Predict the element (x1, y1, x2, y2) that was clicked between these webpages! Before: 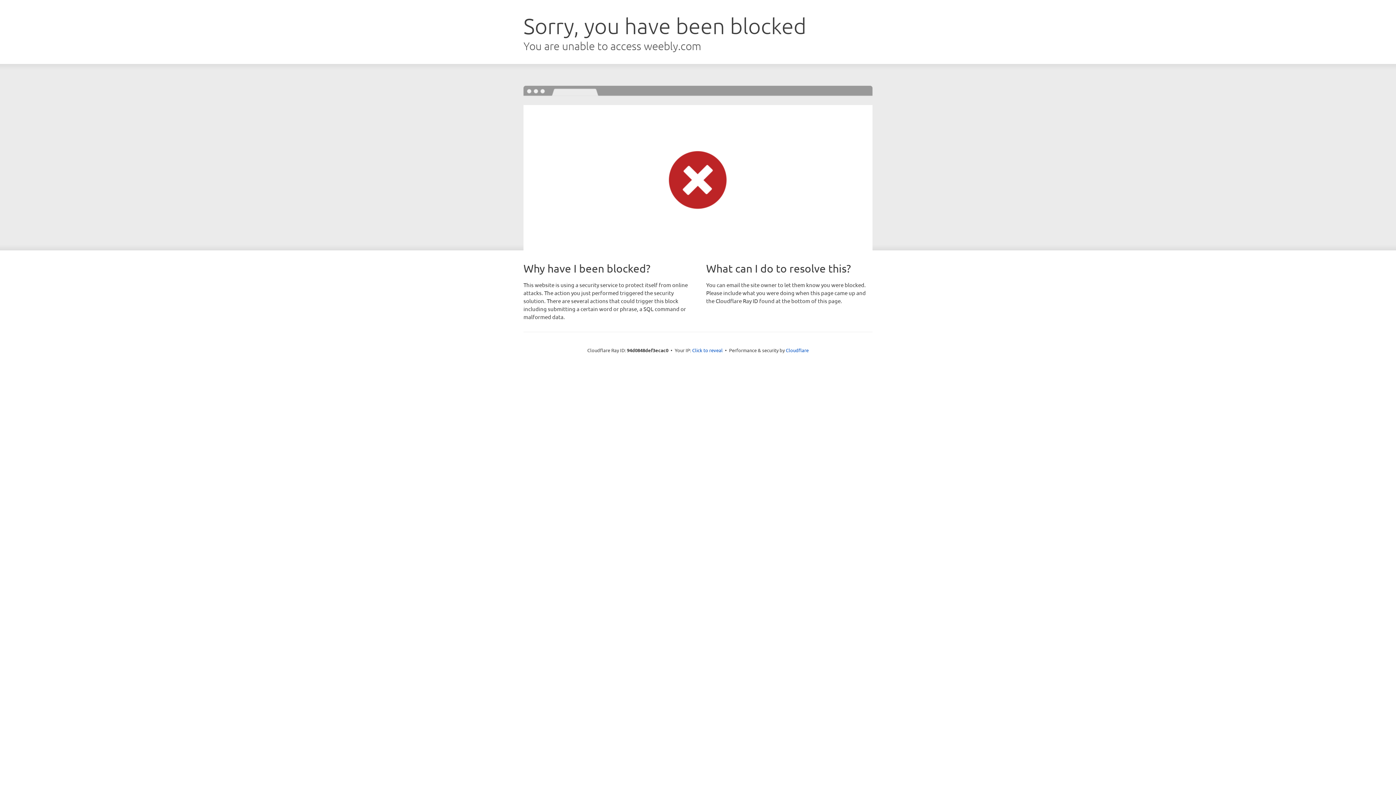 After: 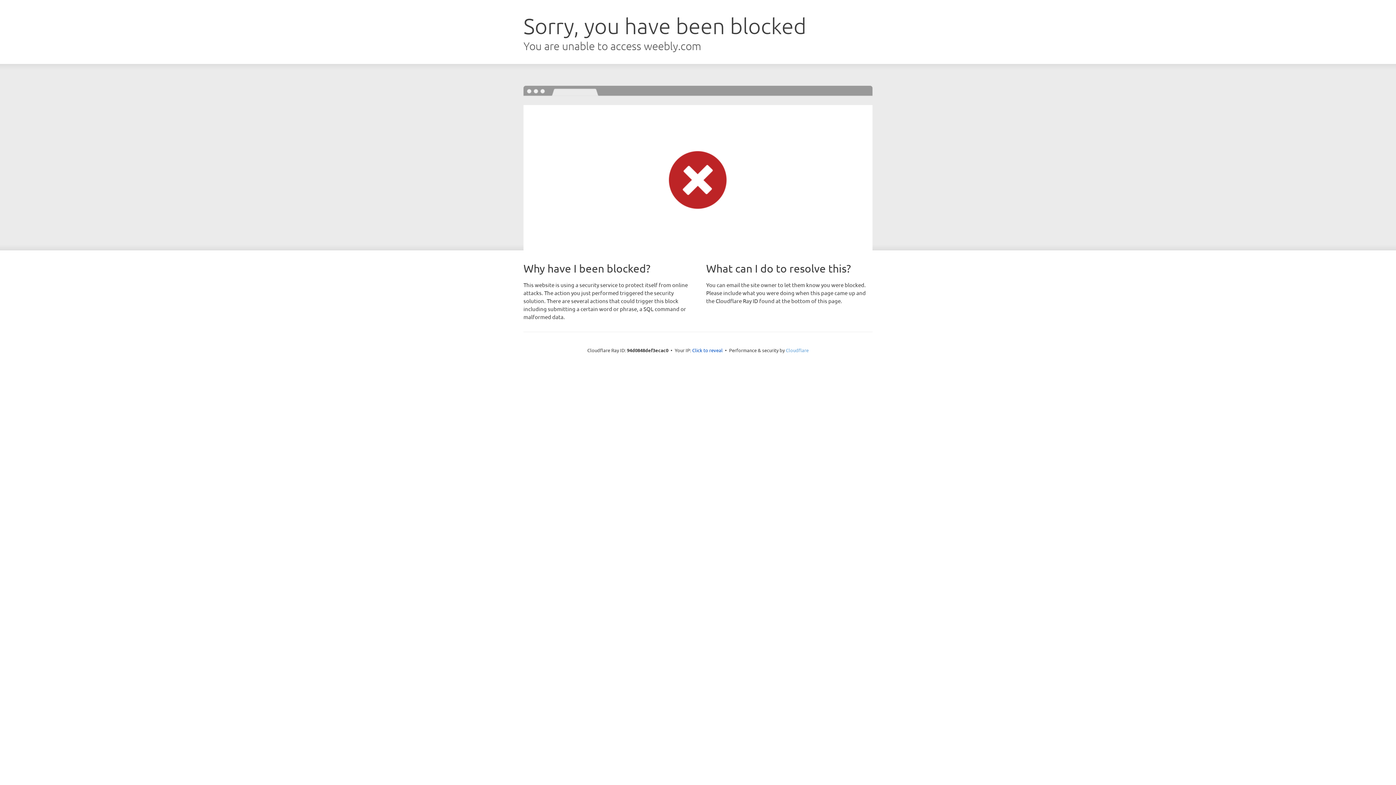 Action: bbox: (786, 347, 808, 353) label: Cloudflare